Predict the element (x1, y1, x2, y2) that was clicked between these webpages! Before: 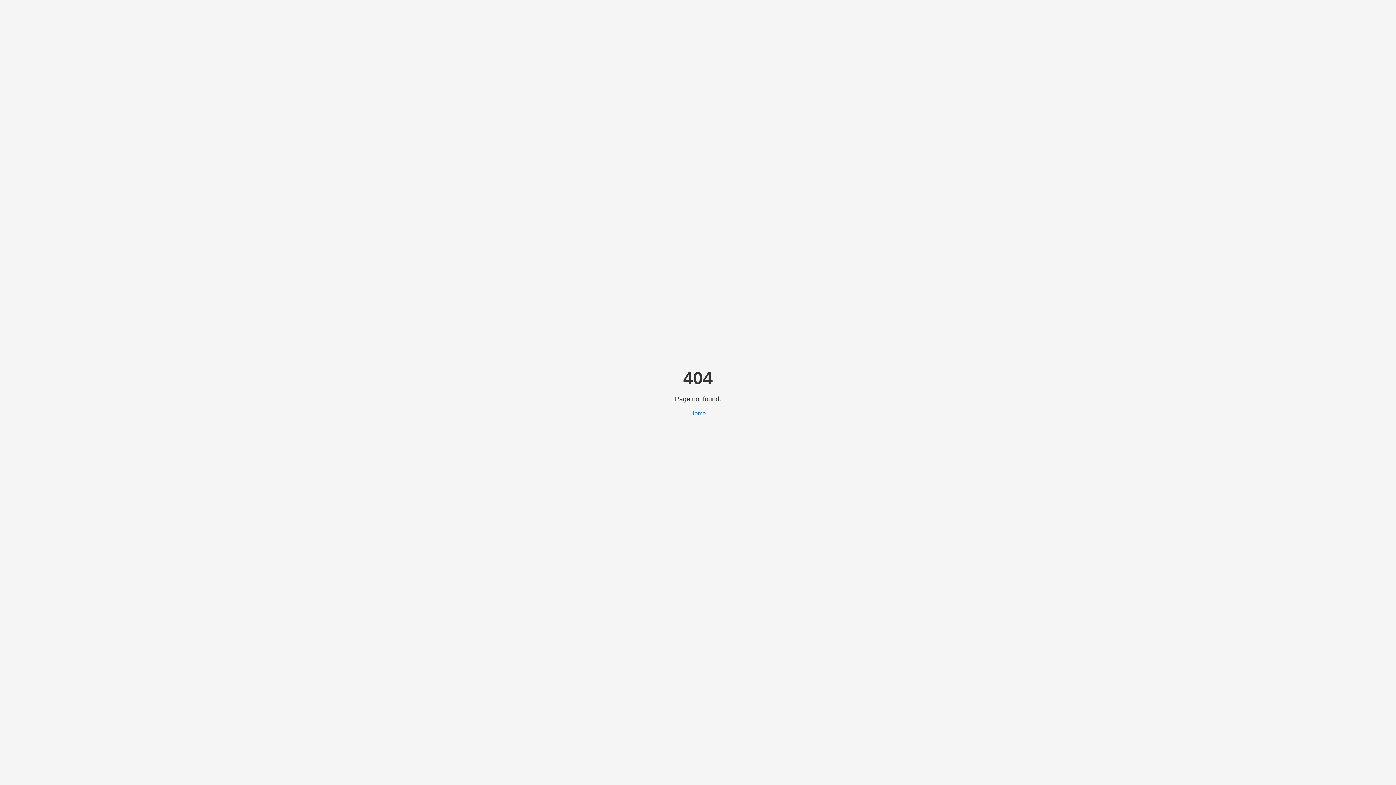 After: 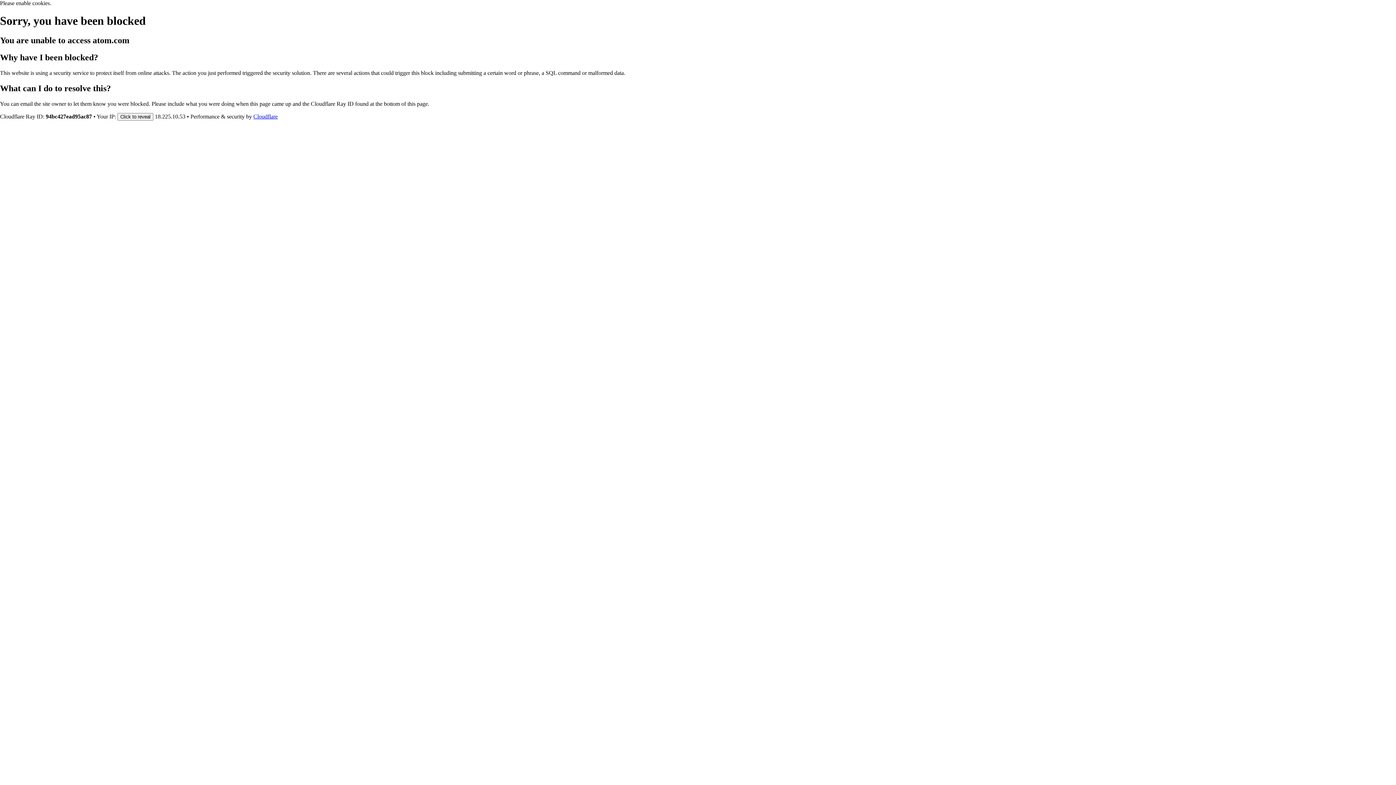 Action: bbox: (690, 410, 706, 416) label: Home